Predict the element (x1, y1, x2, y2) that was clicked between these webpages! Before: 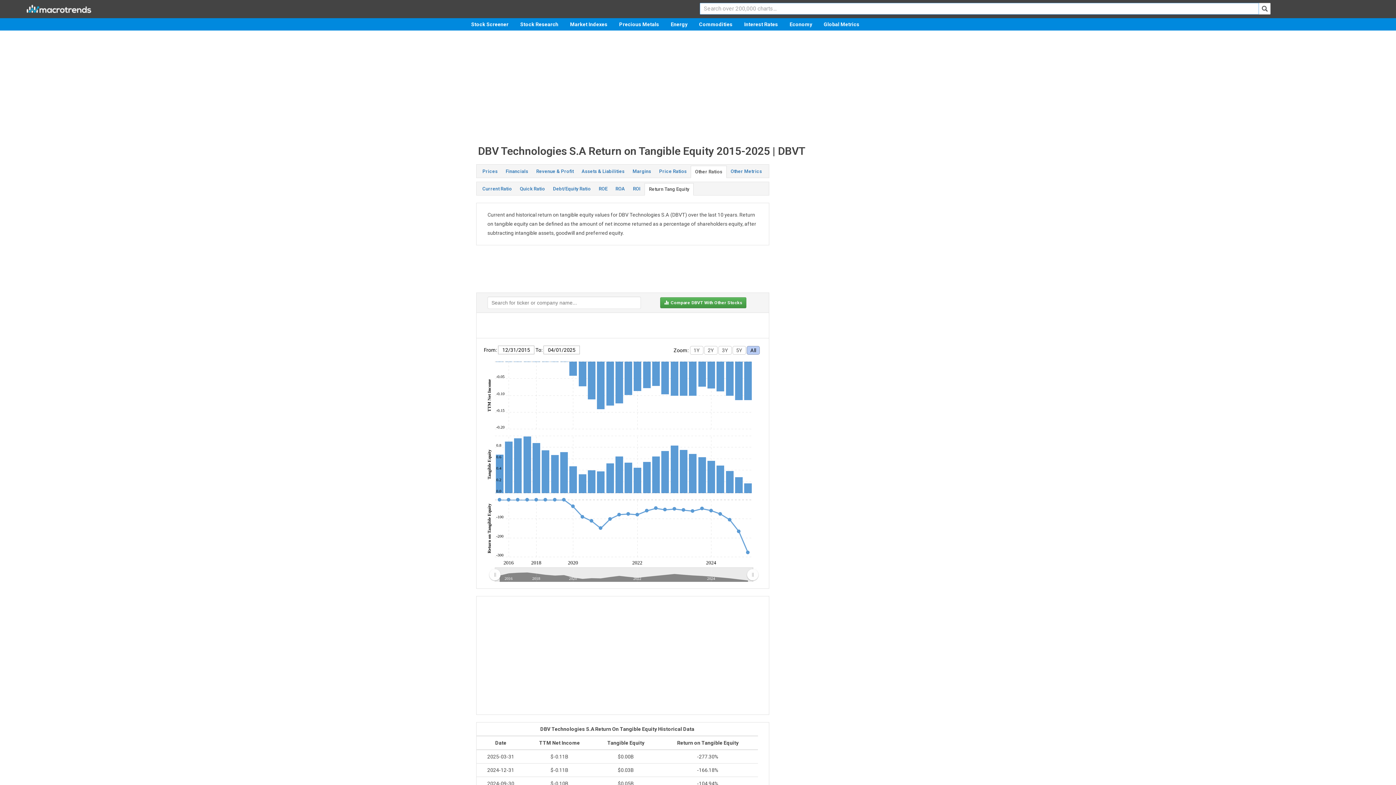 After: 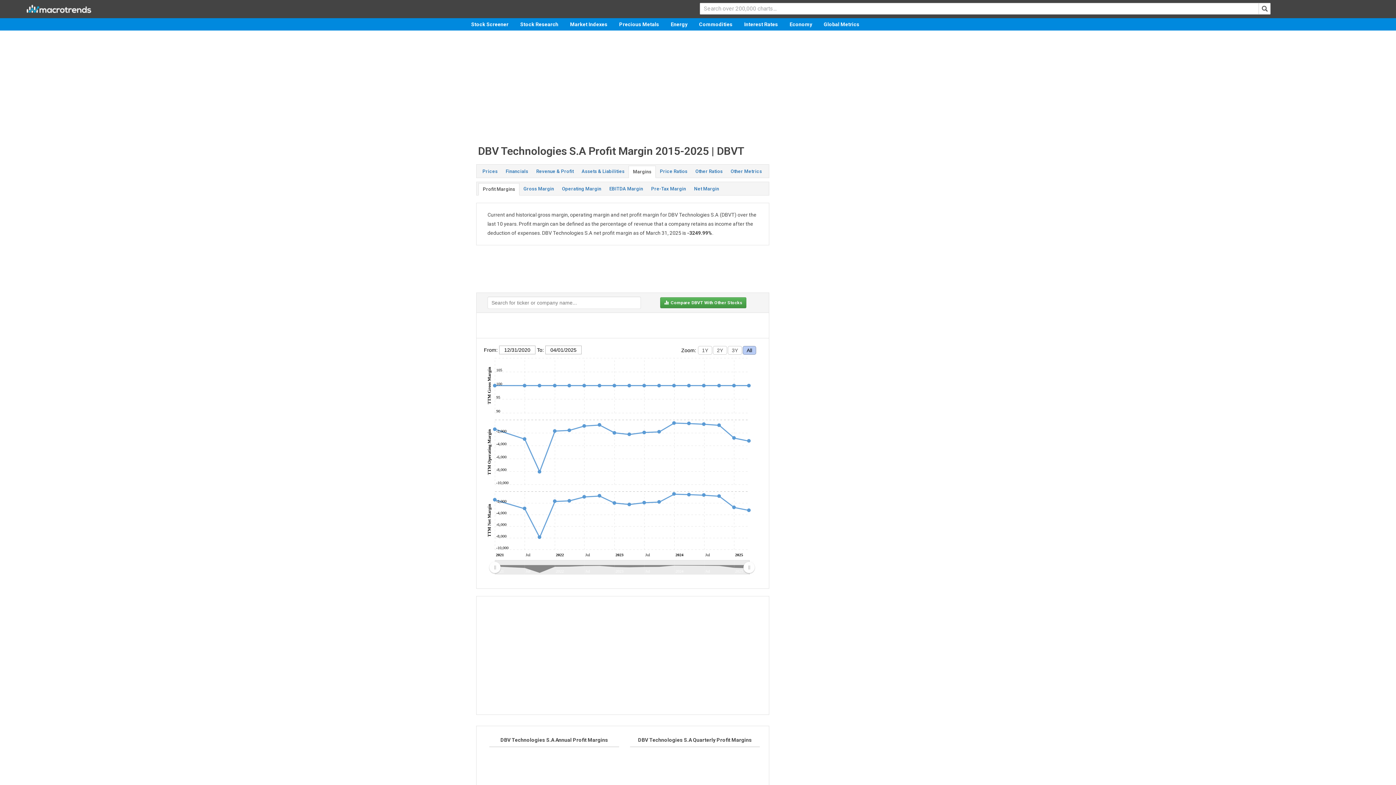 Action: bbox: (628, 165, 655, 177) label: Margins